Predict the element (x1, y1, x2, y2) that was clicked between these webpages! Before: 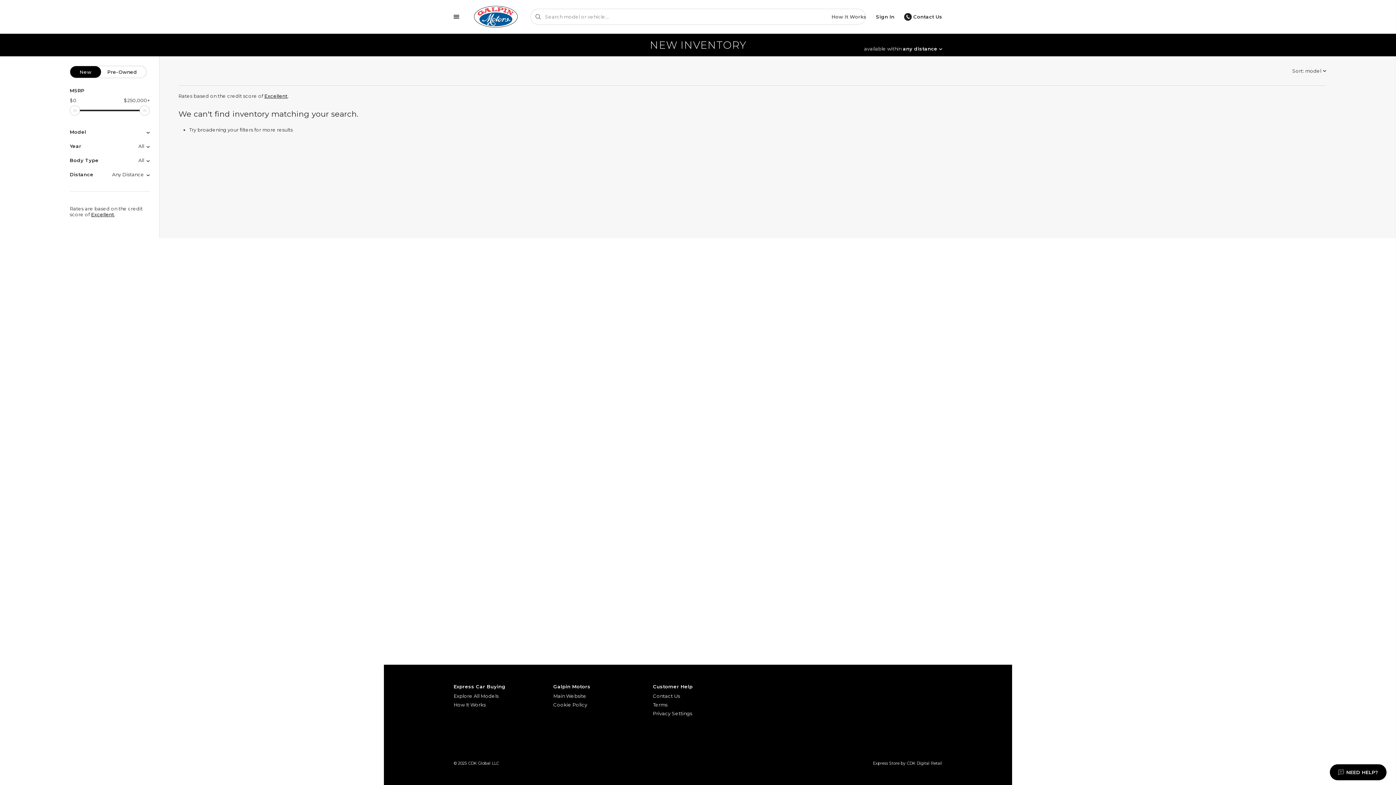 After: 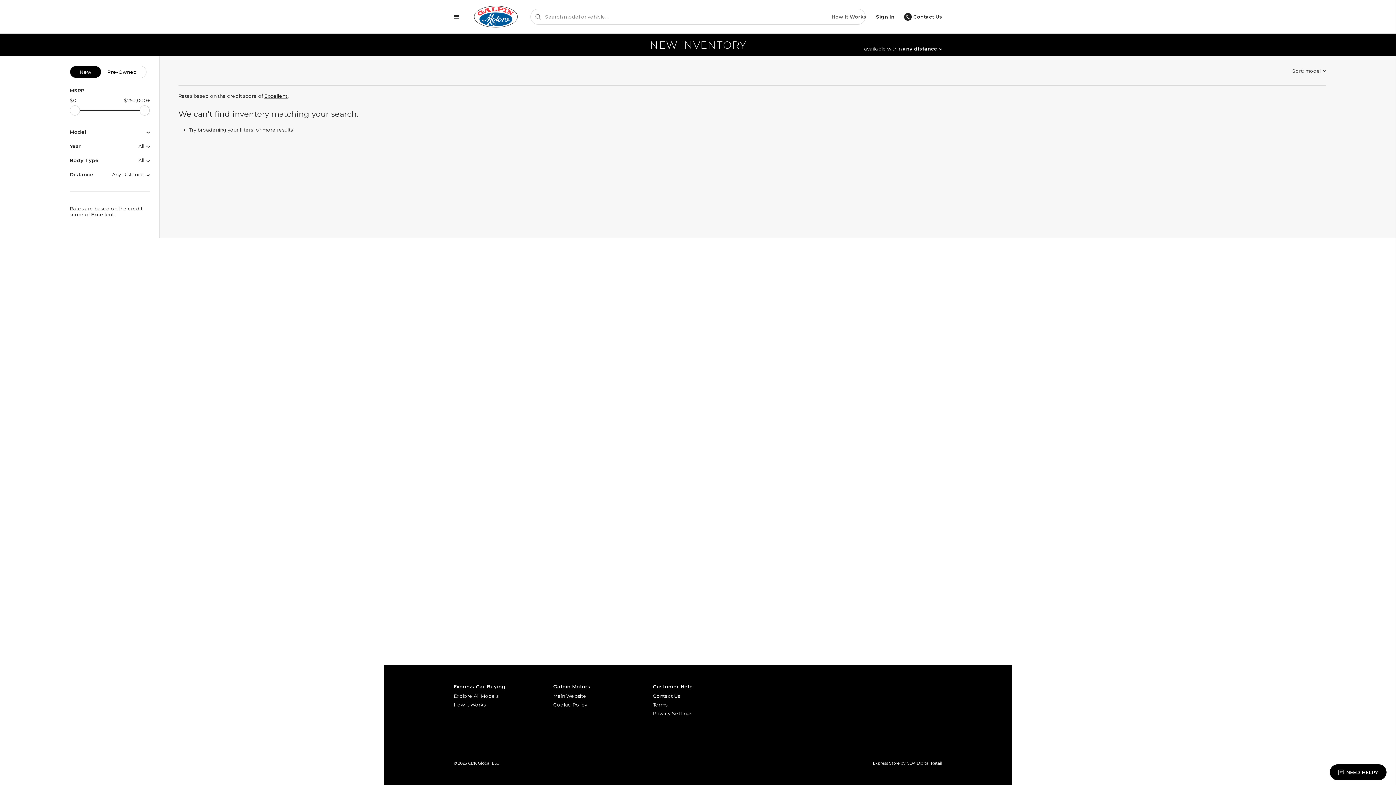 Action: label: Terms bbox: (653, 700, 743, 709)